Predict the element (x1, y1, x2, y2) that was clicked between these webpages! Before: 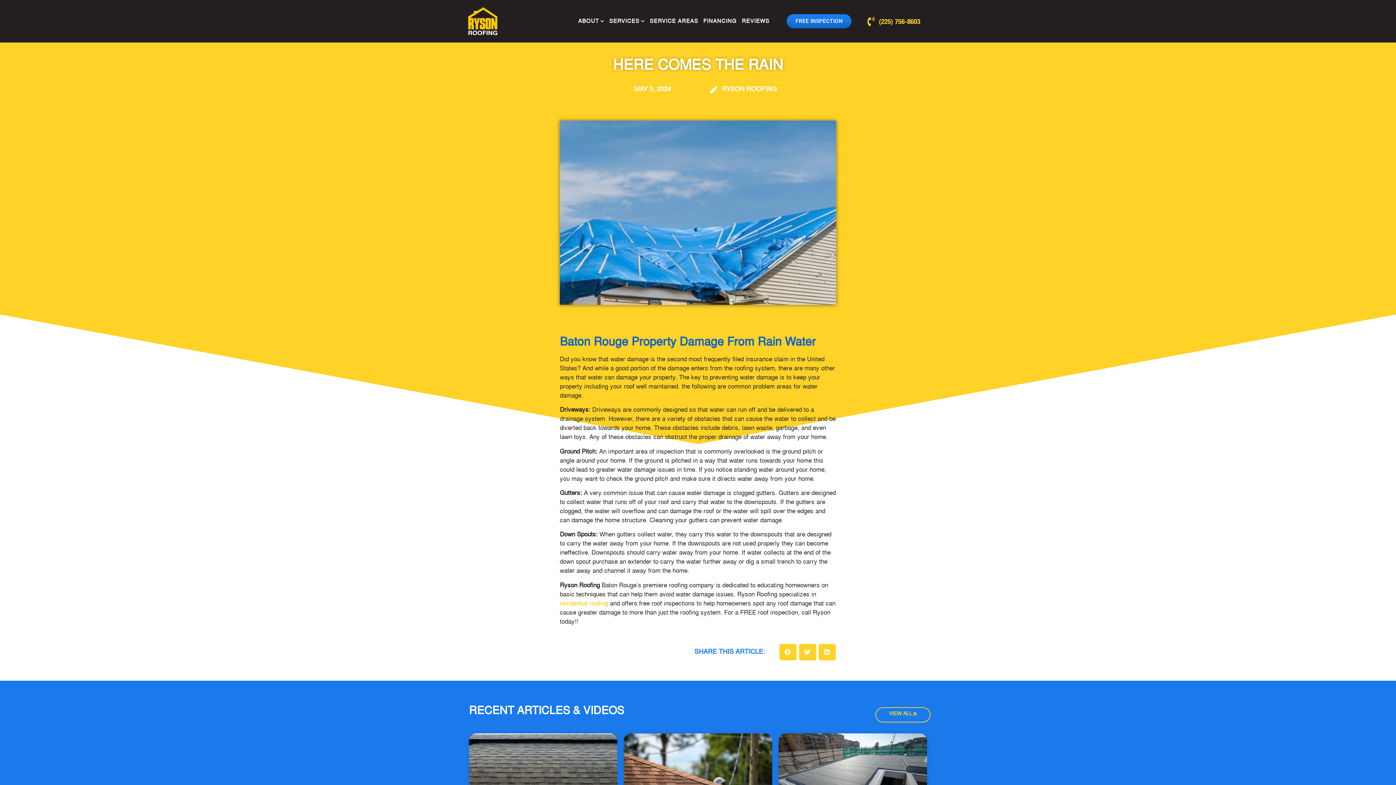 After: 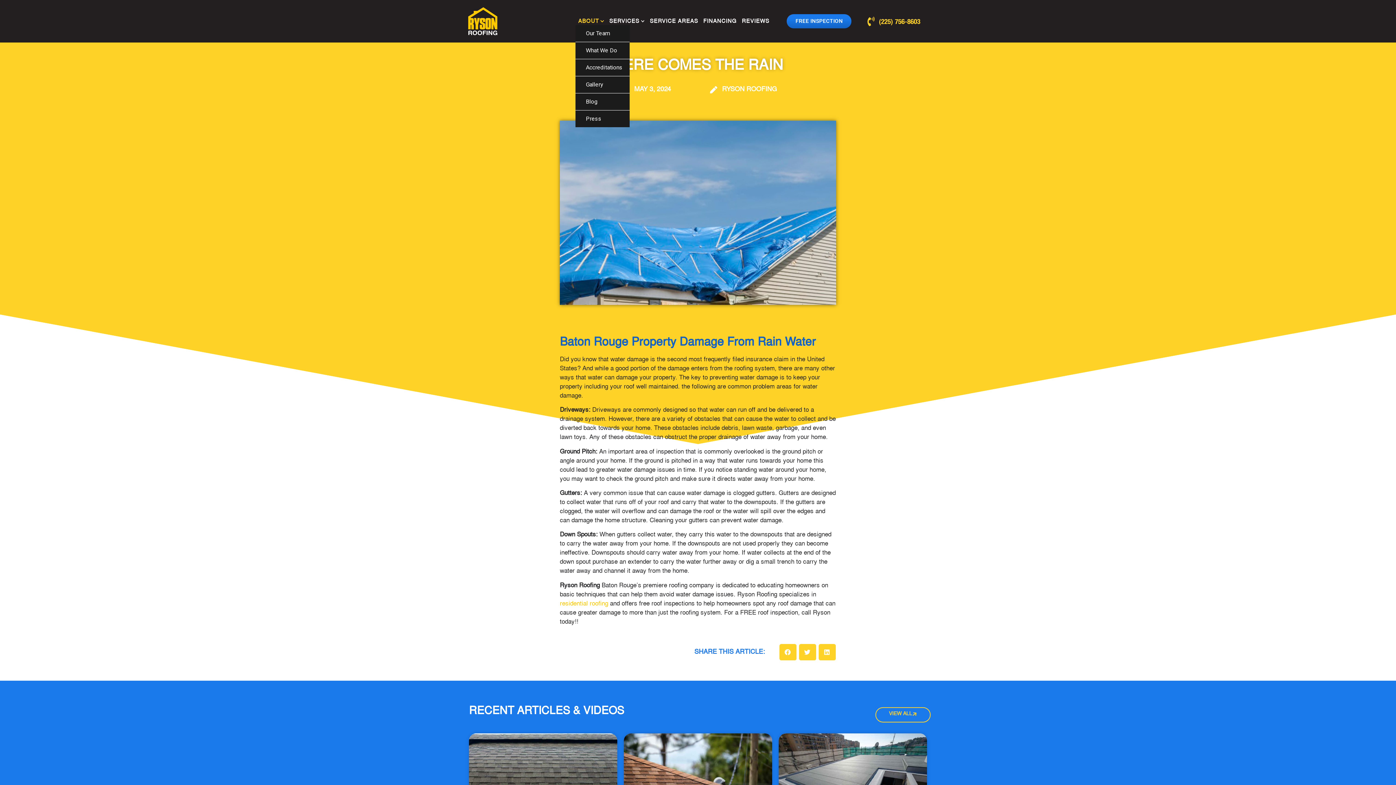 Action: label: ABOUT bbox: (575, 17, 606, 24)